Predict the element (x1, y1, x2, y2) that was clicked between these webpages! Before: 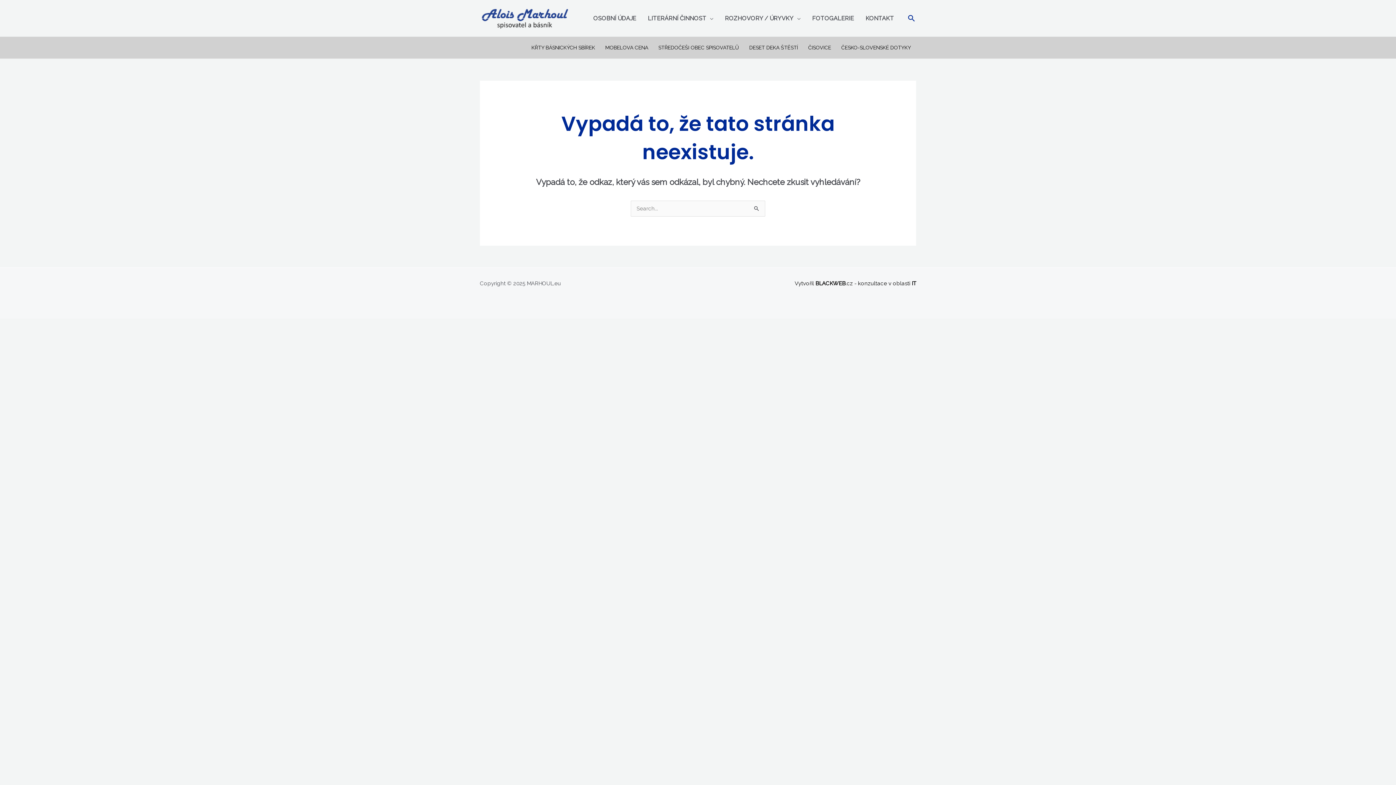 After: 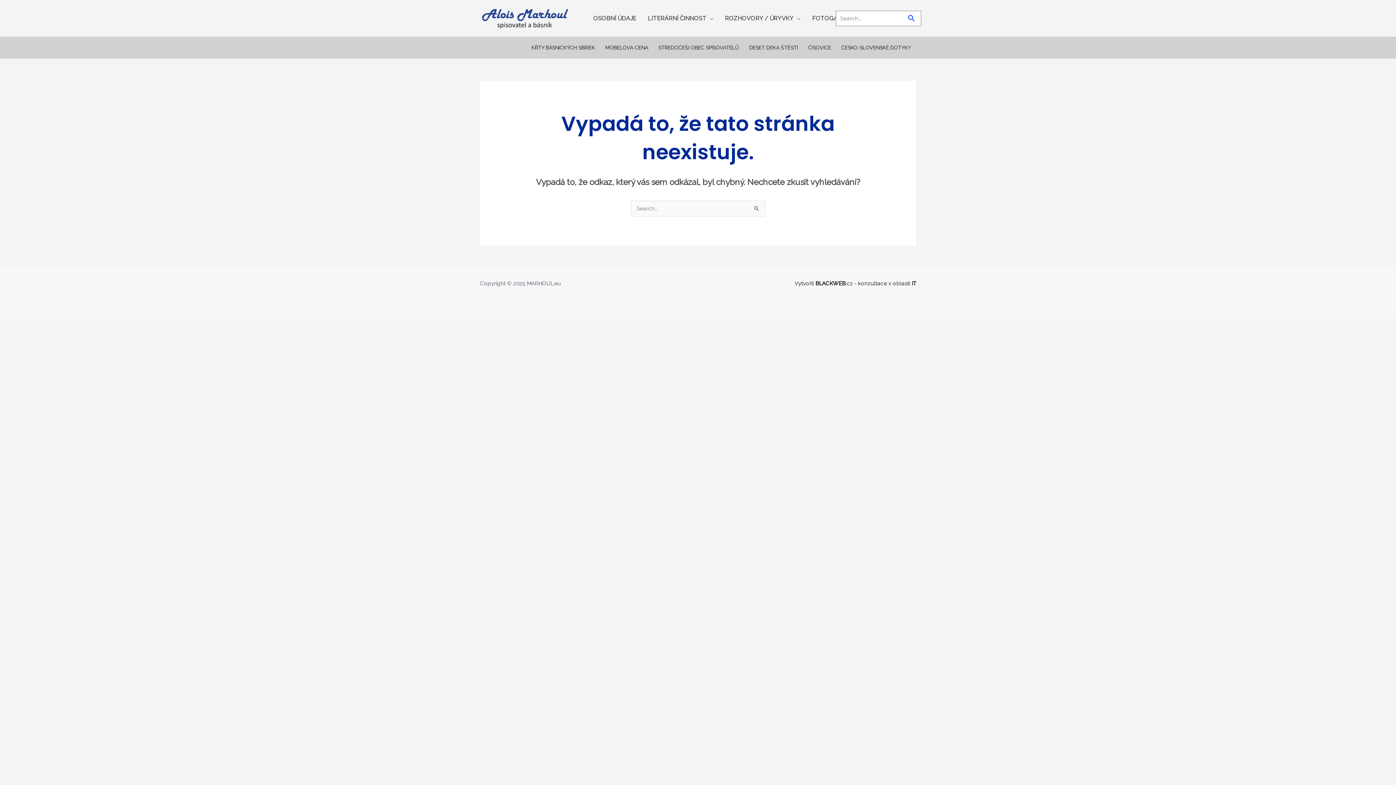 Action: label: Ikona odkazu vyhledávání bbox: (907, 13, 916, 22)